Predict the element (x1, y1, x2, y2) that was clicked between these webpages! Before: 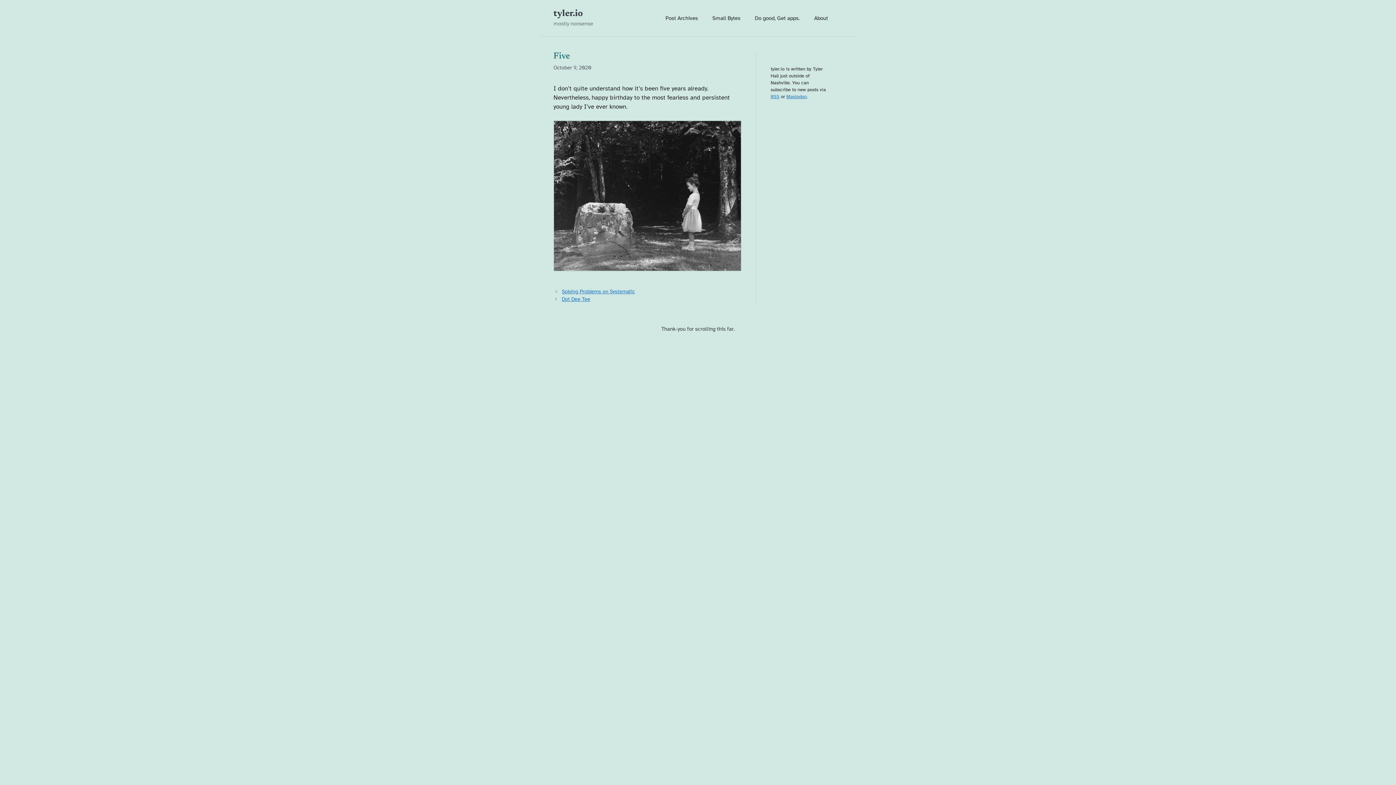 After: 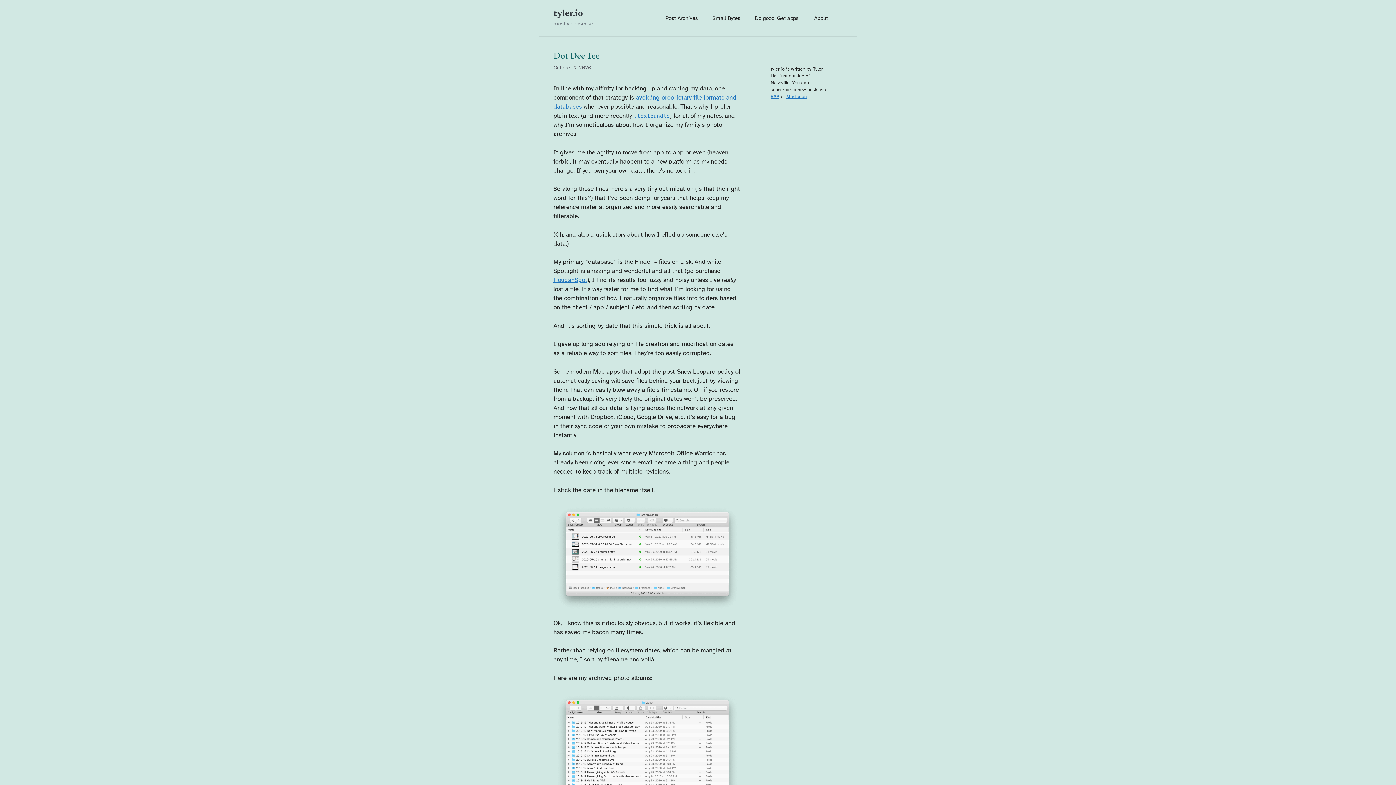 Action: bbox: (562, 296, 590, 302) label: Dot Dee Tee